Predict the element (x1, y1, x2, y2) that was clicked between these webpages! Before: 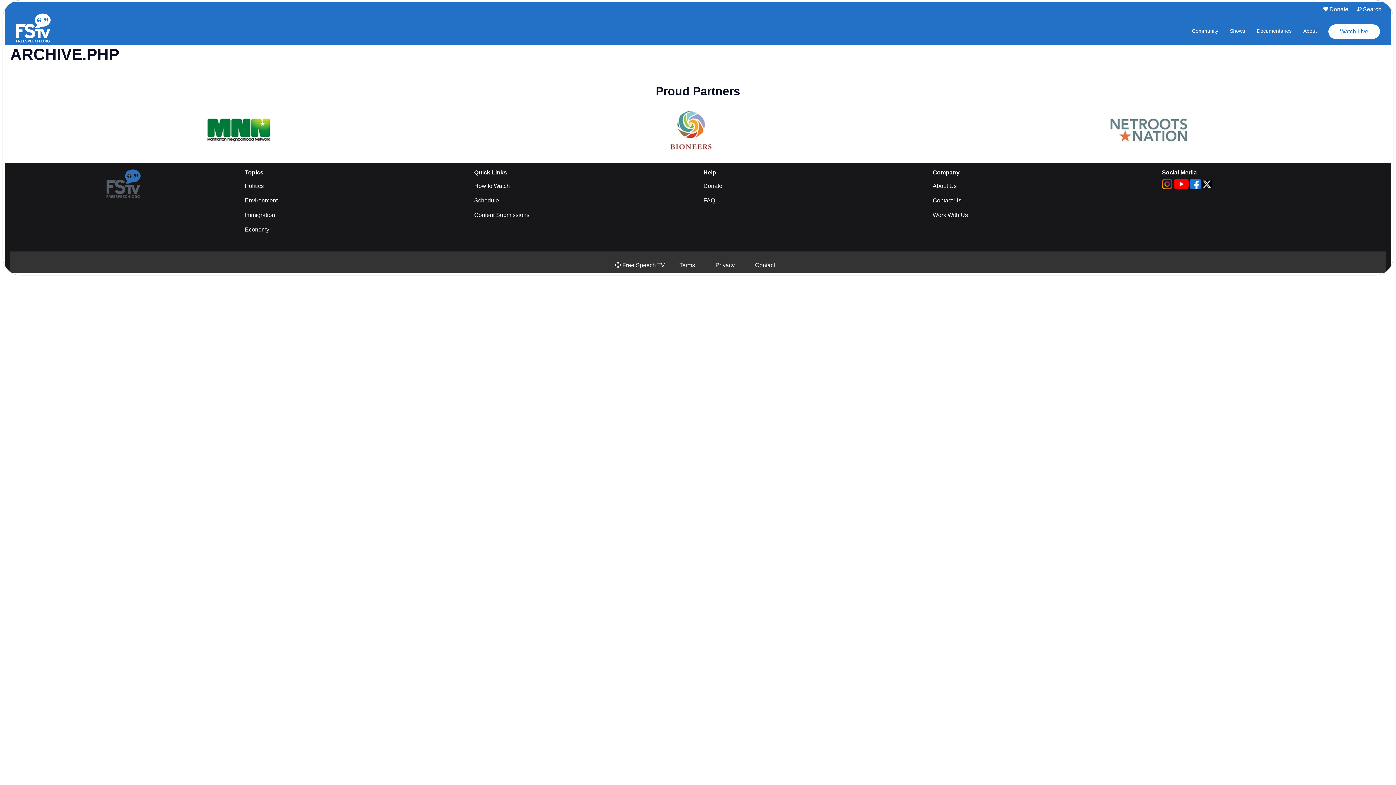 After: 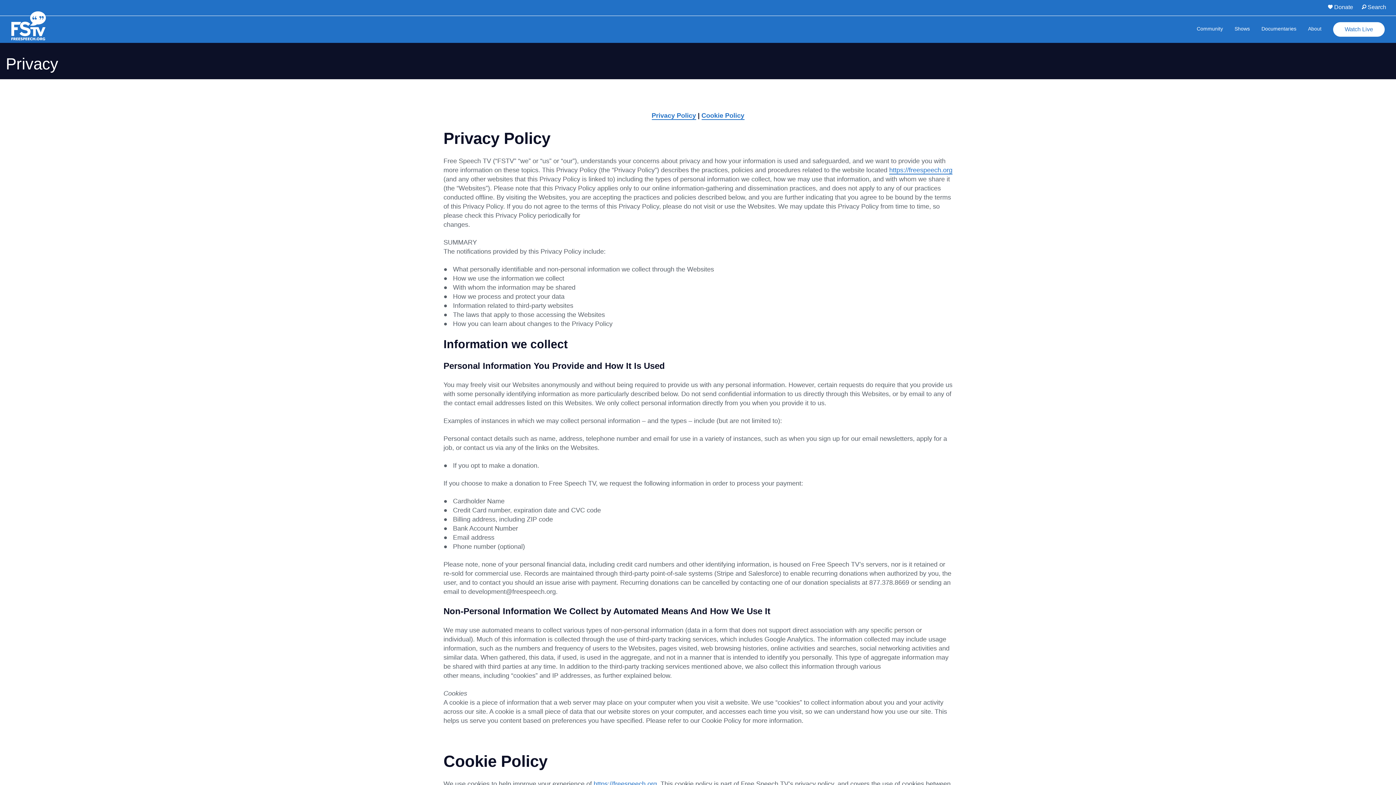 Action: label: Privacy bbox: (715, 262, 734, 268)